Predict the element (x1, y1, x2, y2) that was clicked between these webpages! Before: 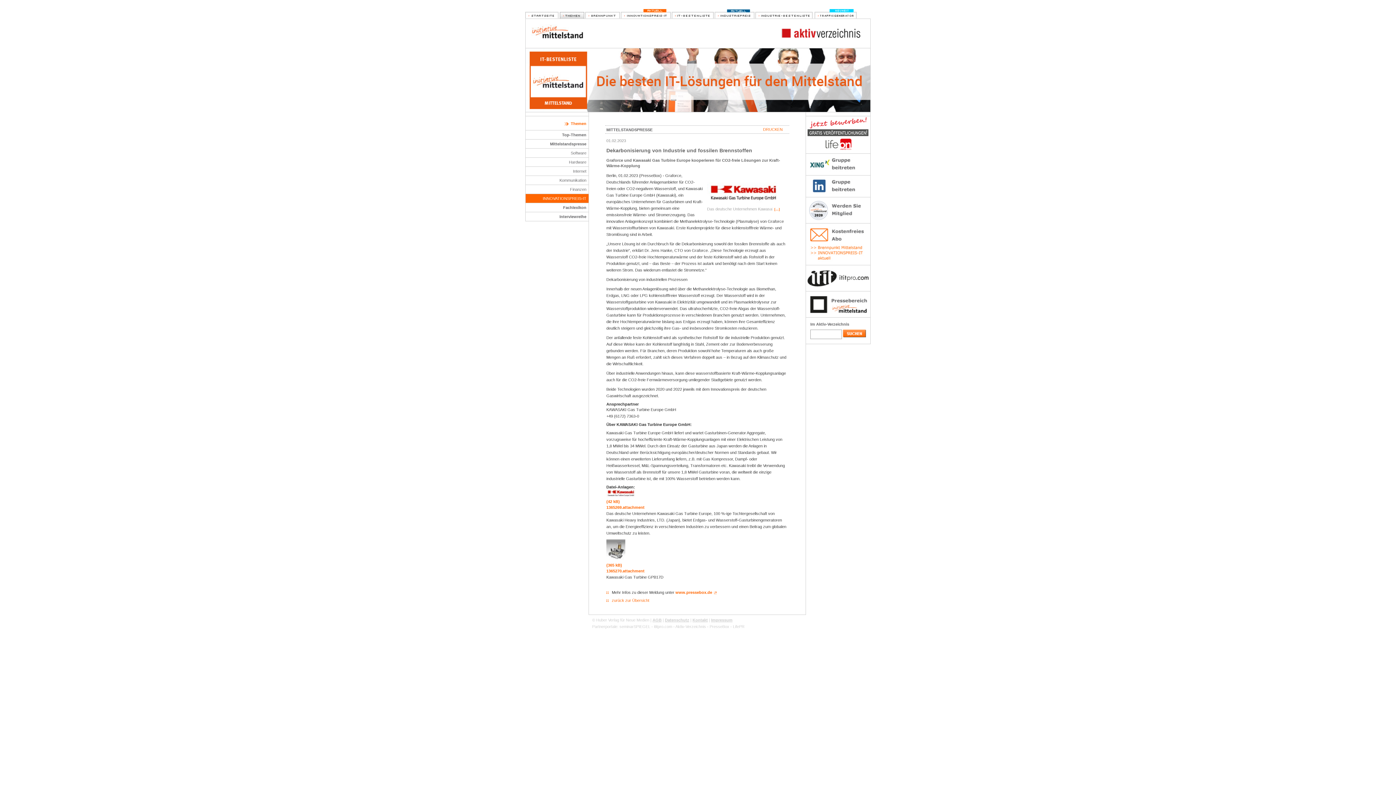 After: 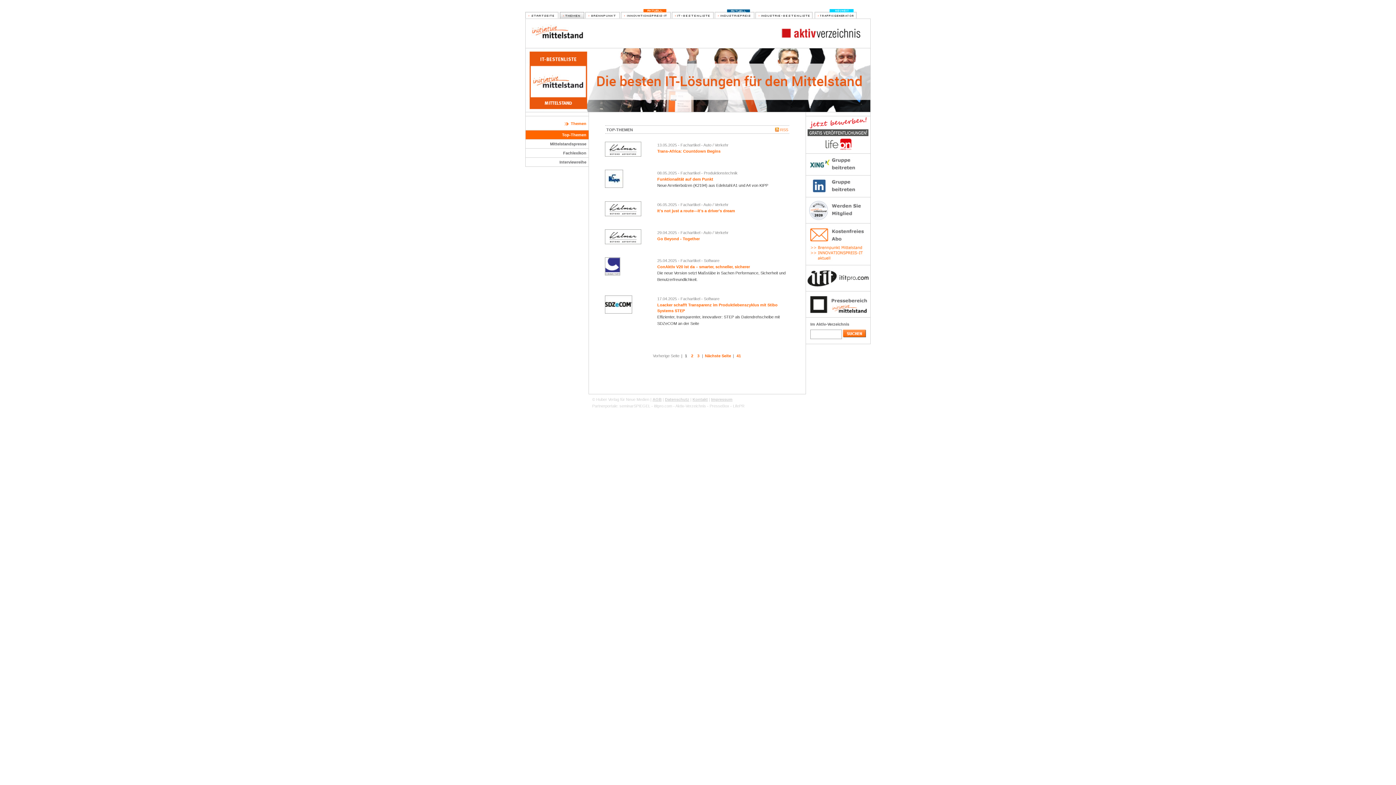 Action: label: Top-Themen bbox: (562, 132, 586, 137)